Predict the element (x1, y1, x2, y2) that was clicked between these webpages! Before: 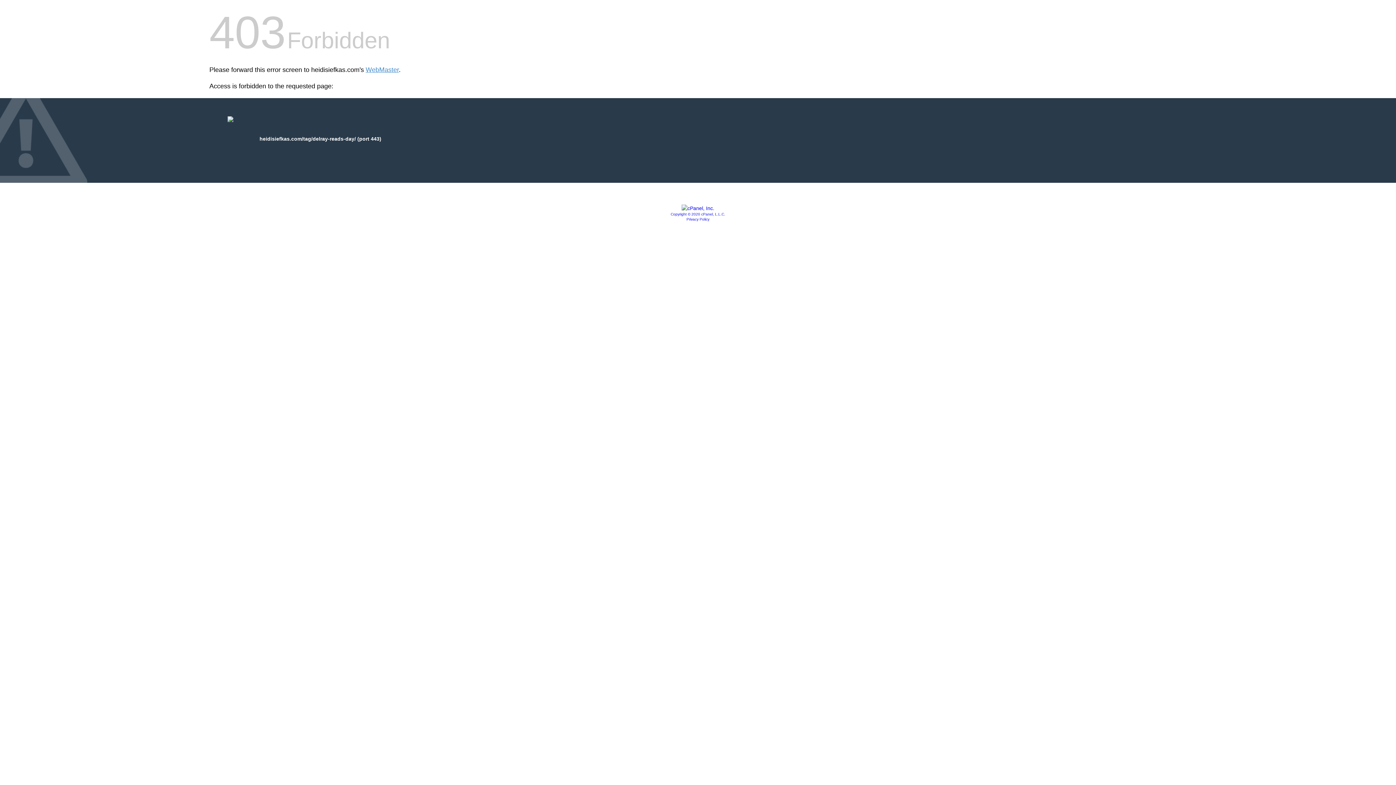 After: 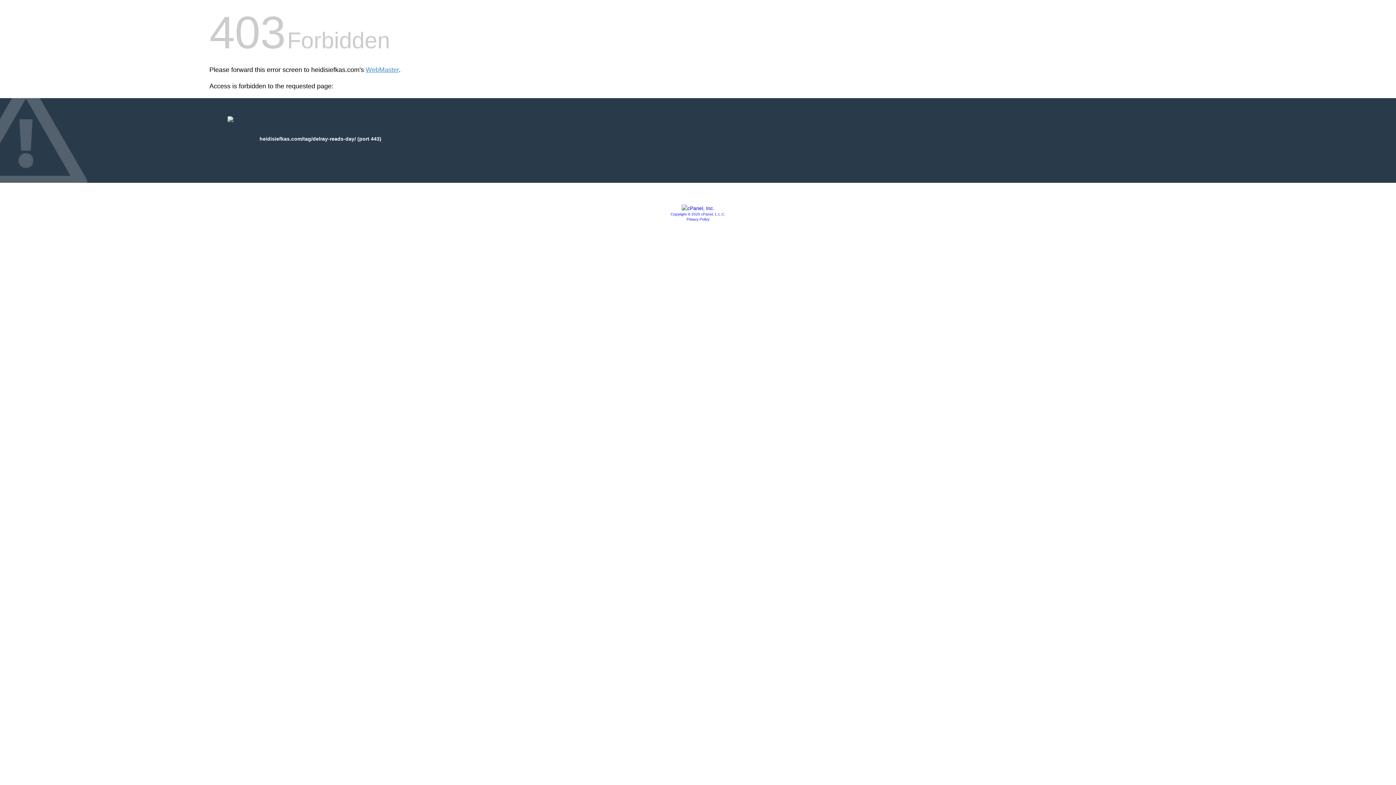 Action: bbox: (681, 205, 714, 211)